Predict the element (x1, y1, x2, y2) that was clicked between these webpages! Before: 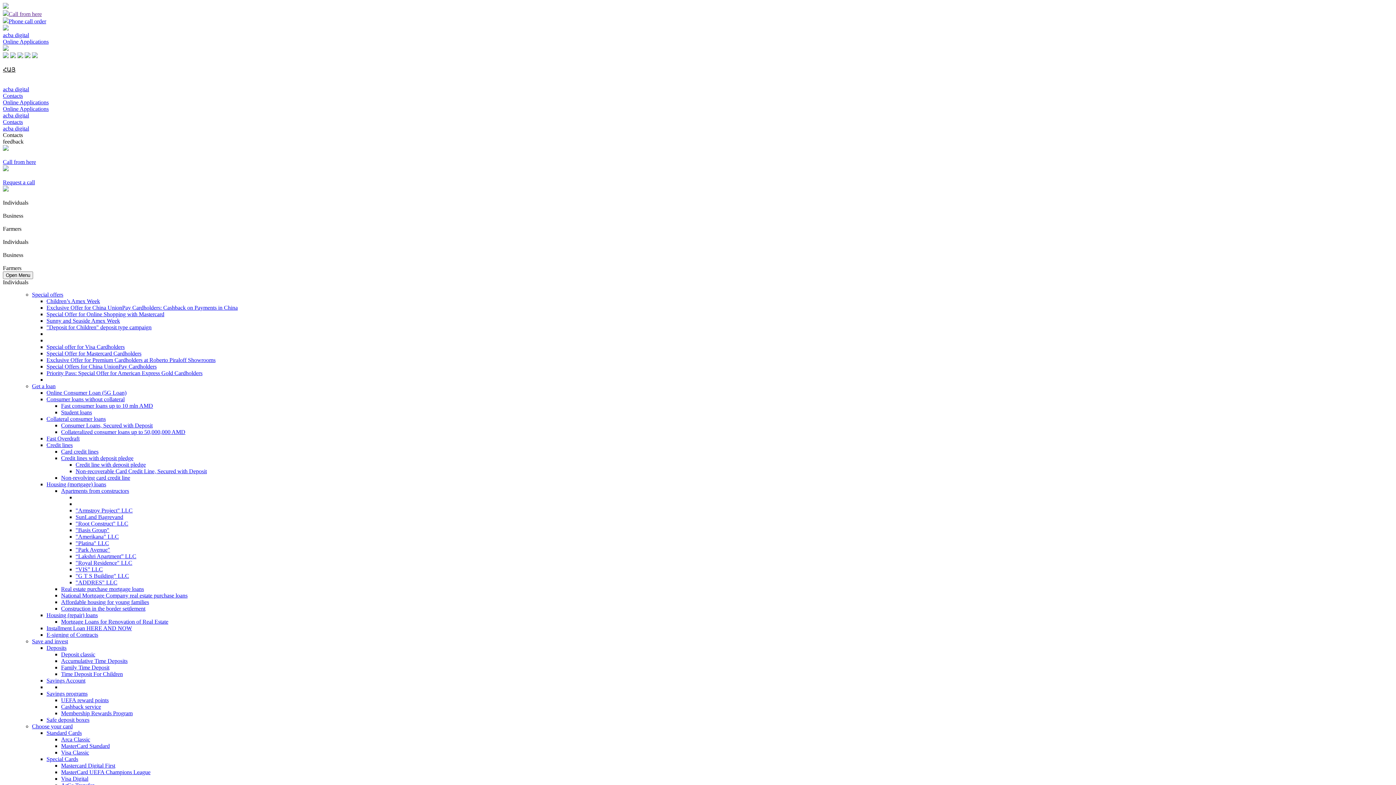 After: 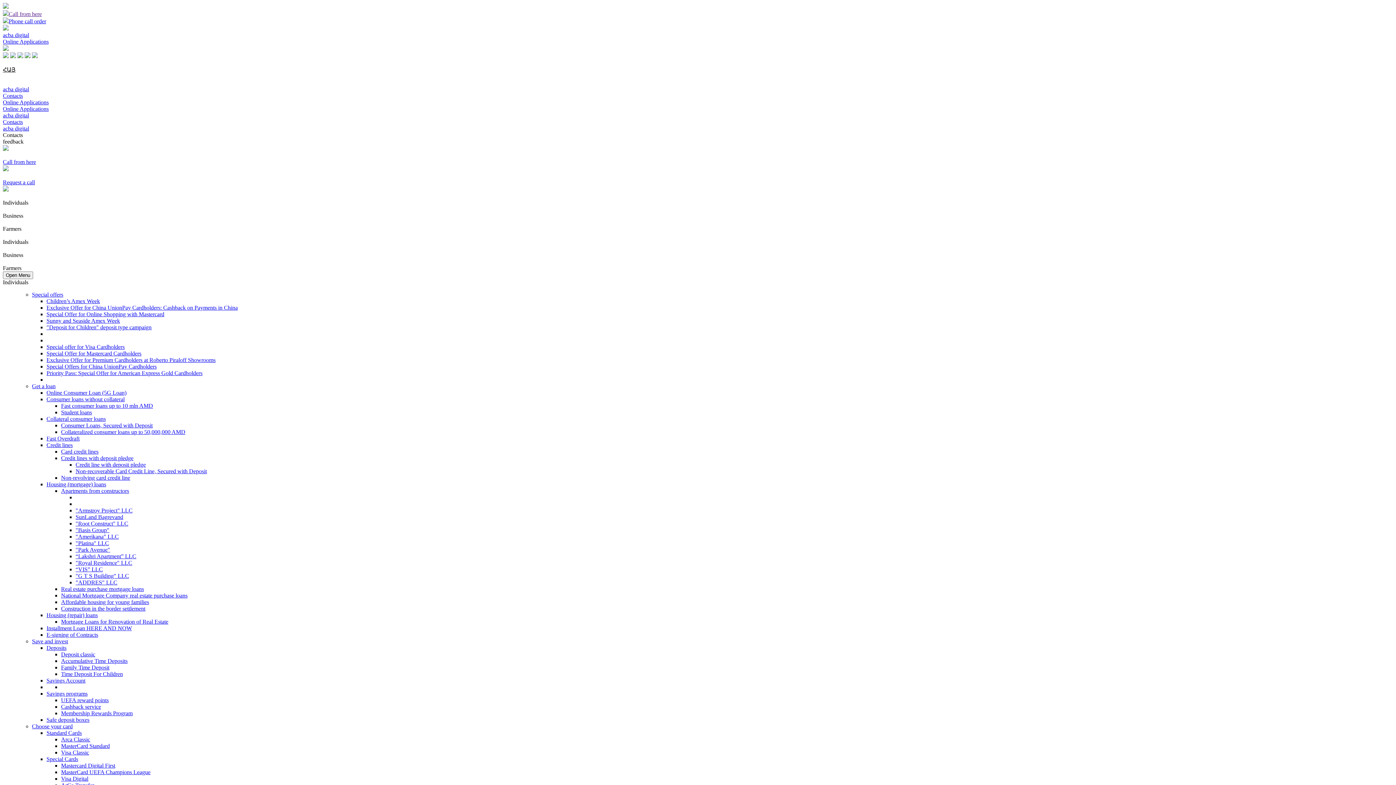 Action: label: SunLand Bagrevand bbox: (75, 514, 123, 520)